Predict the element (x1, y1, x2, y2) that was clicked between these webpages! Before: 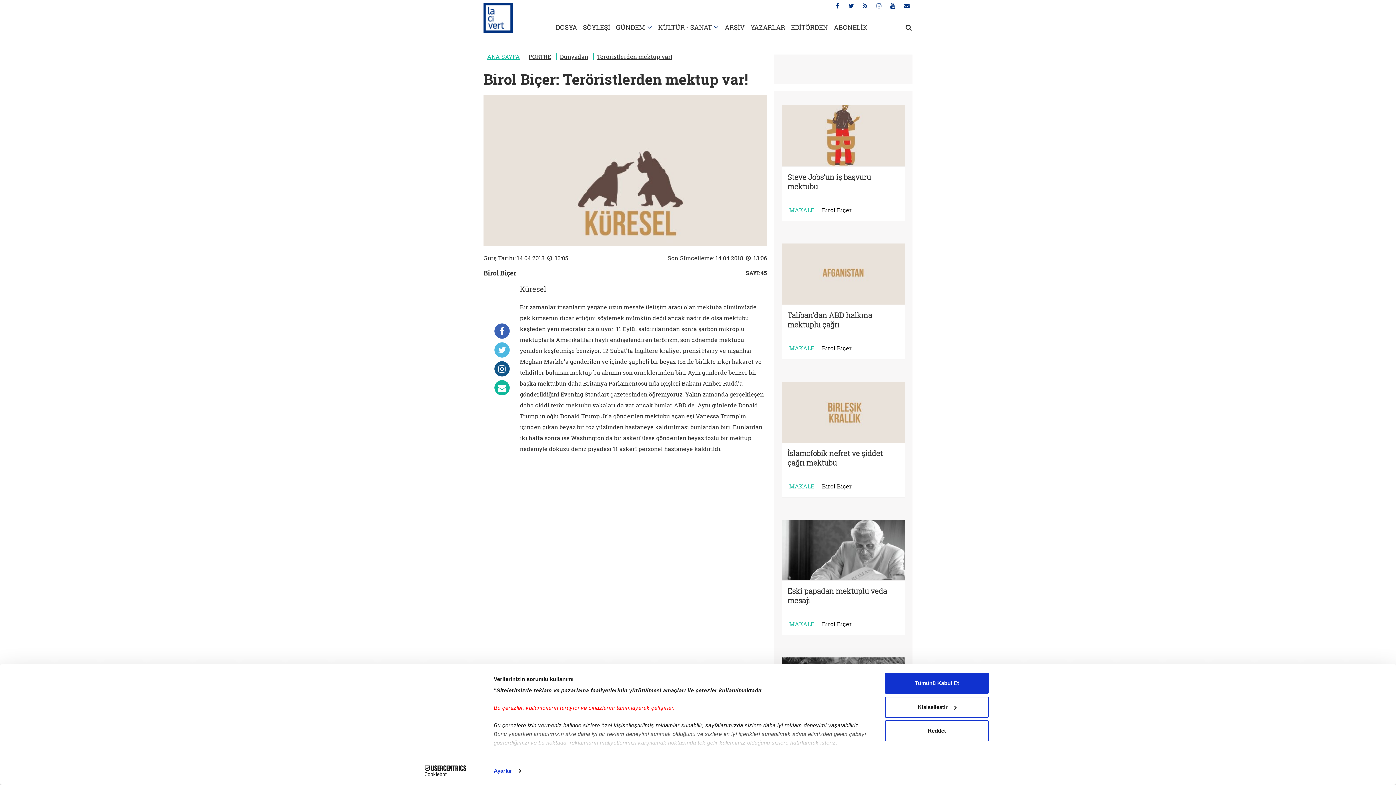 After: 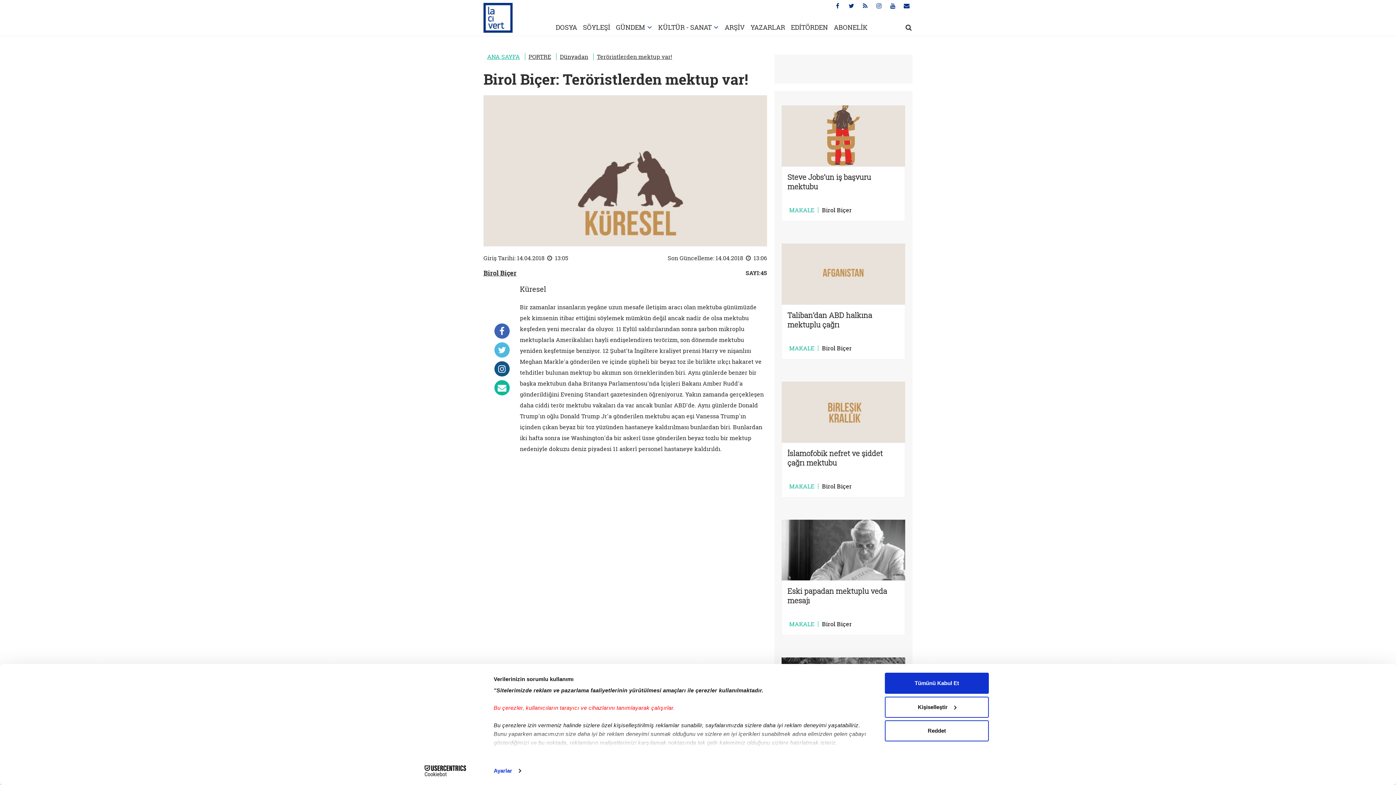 Action: label: Teröristlerden mektup var! bbox: (597, 52, 672, 60)